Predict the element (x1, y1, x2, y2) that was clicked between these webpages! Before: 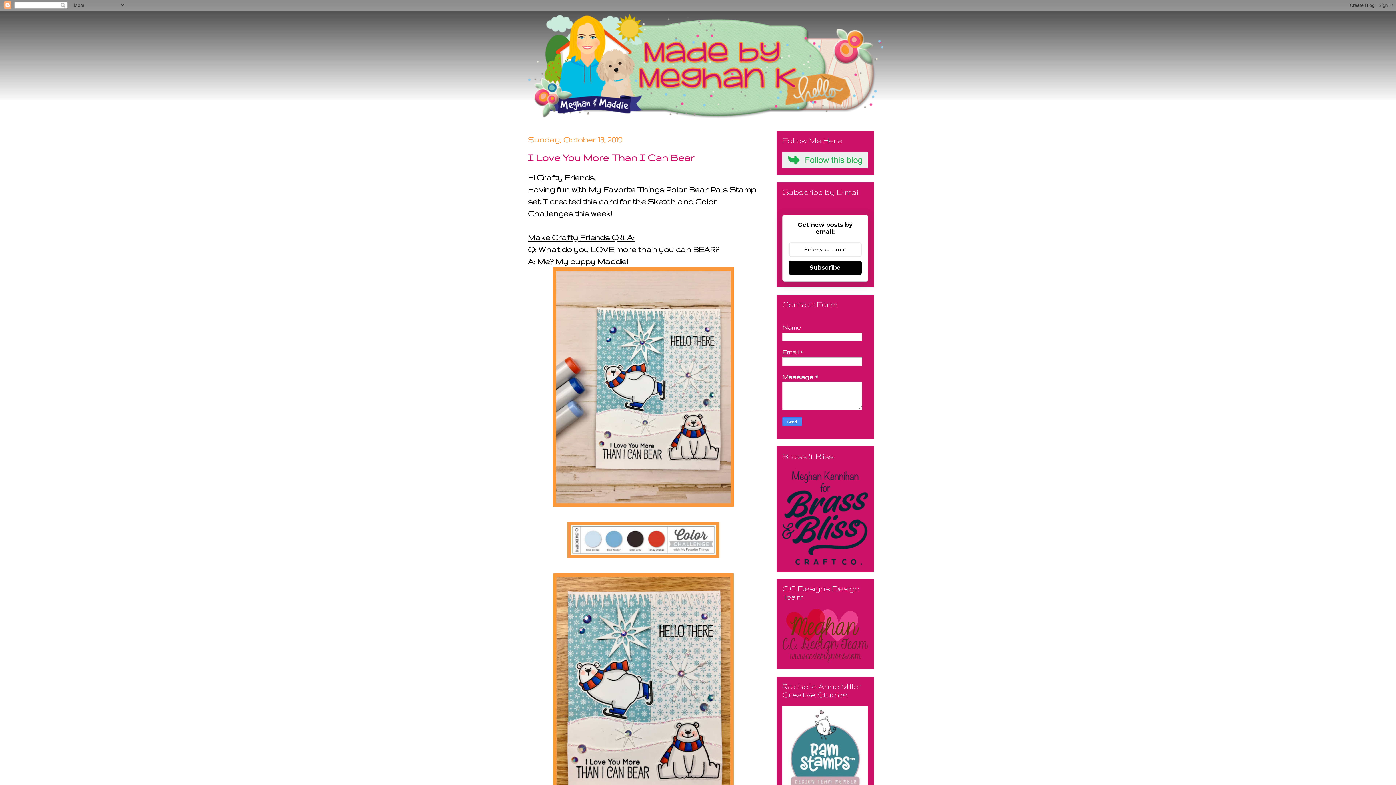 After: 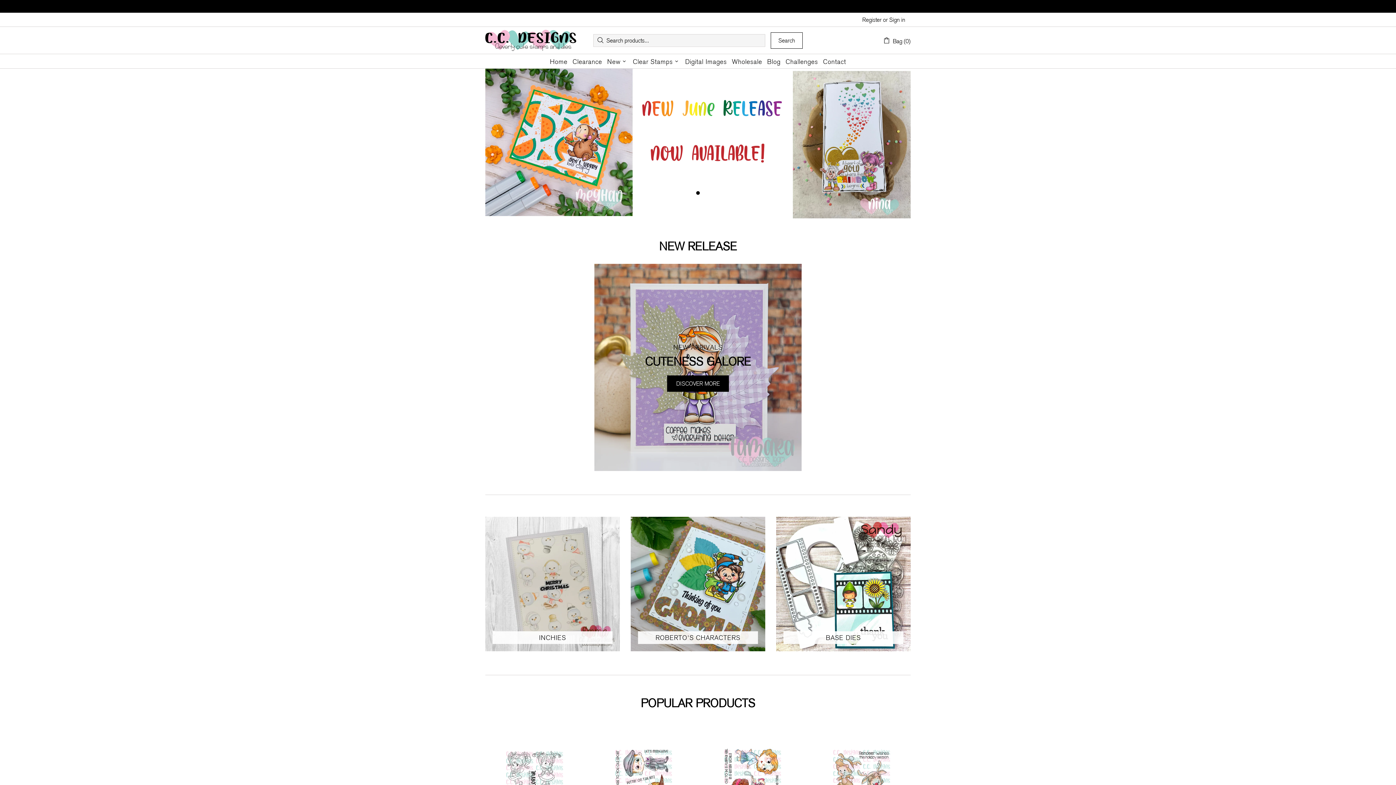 Action: bbox: (782, 657, 868, 663)